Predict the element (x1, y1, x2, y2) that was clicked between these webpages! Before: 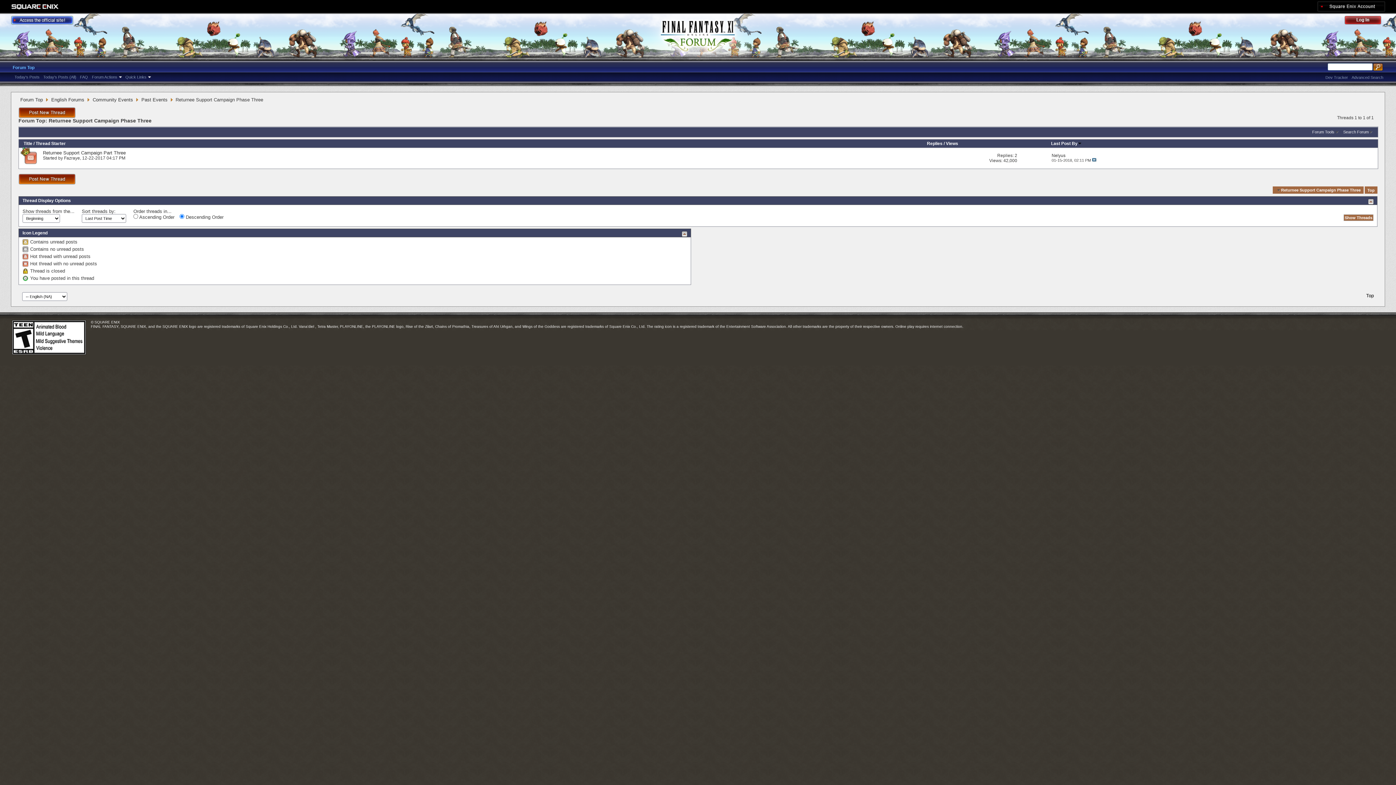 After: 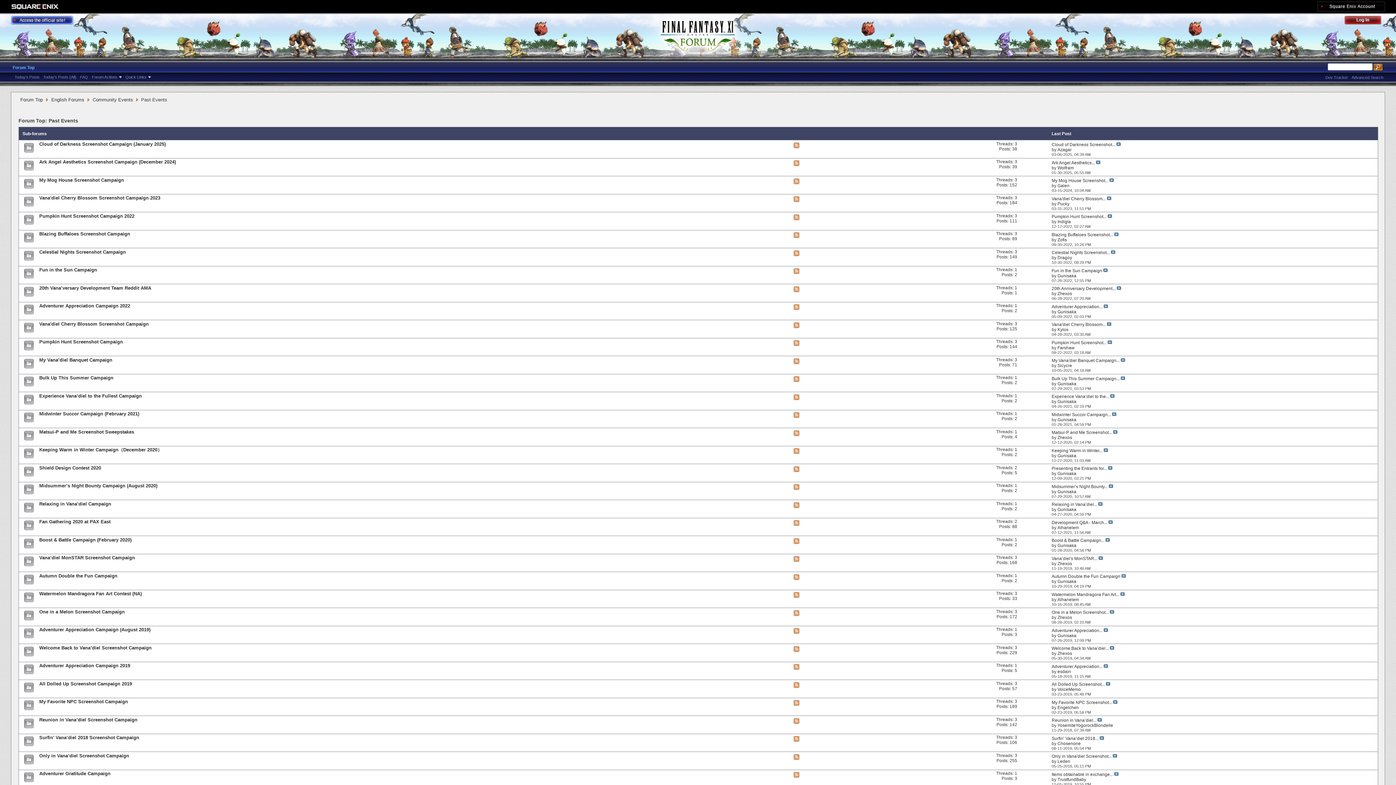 Action: label: Past Events bbox: (139, 96, 169, 103)